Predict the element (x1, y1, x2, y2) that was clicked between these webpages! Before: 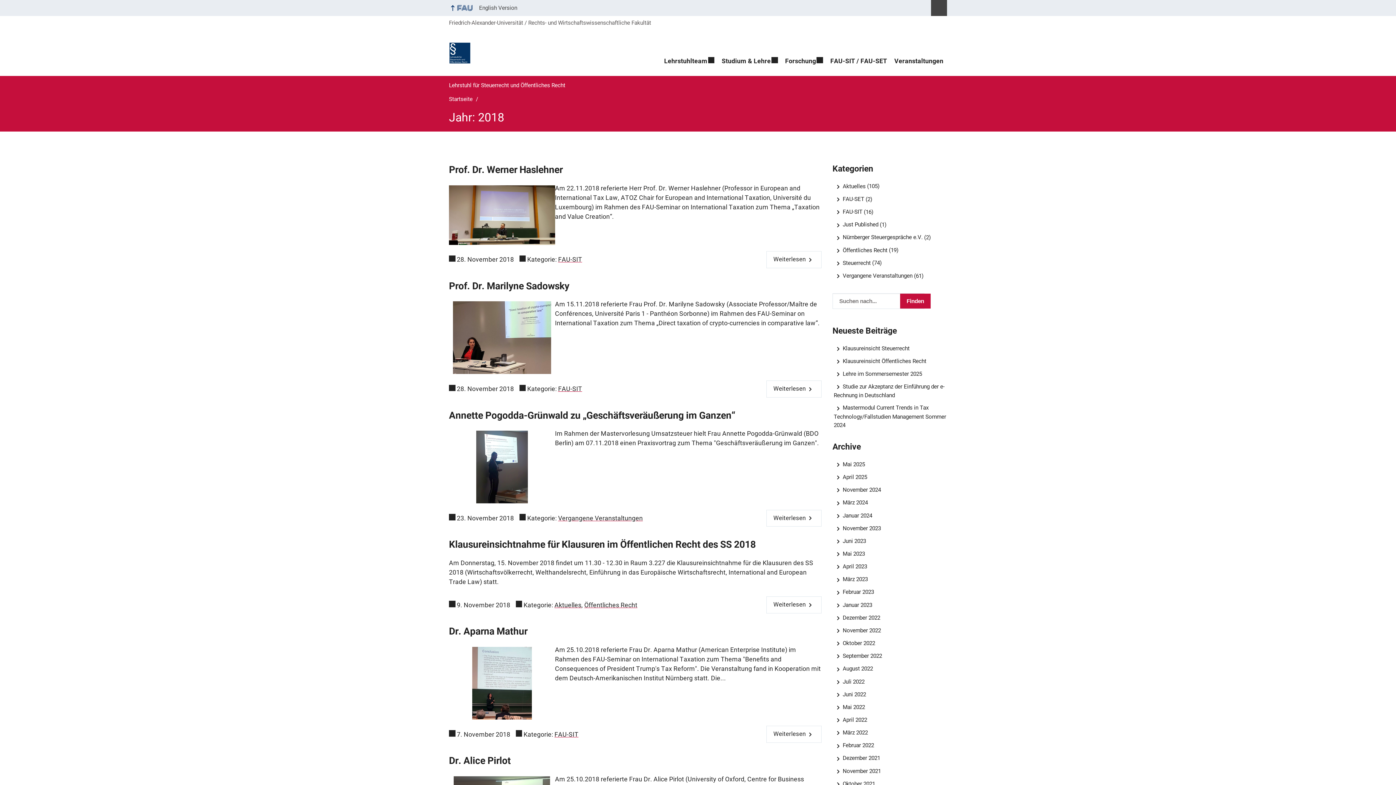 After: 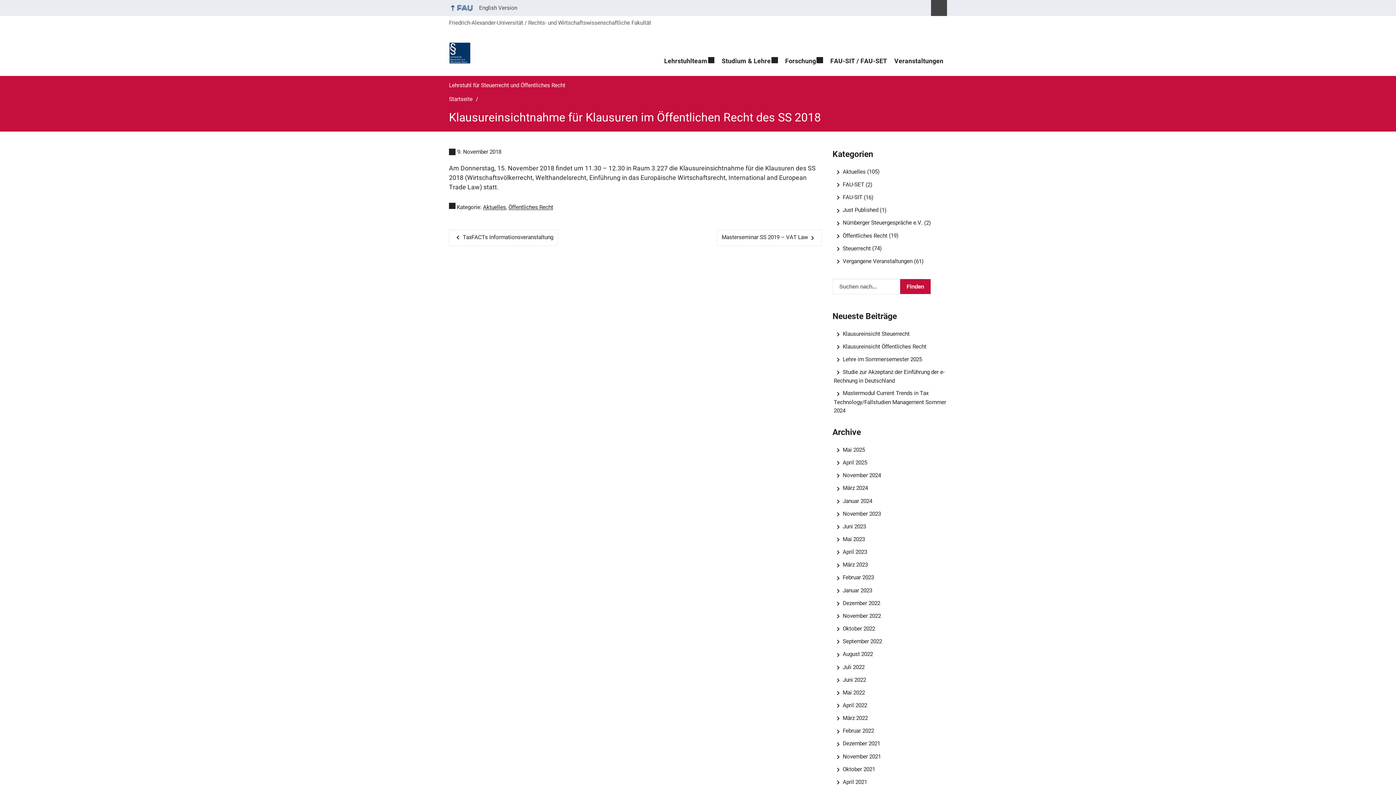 Action: label: Klausureinsichtnahme für Klausuren im Öffentlichen Recht des SS 2018 bbox: (449, 539, 756, 550)